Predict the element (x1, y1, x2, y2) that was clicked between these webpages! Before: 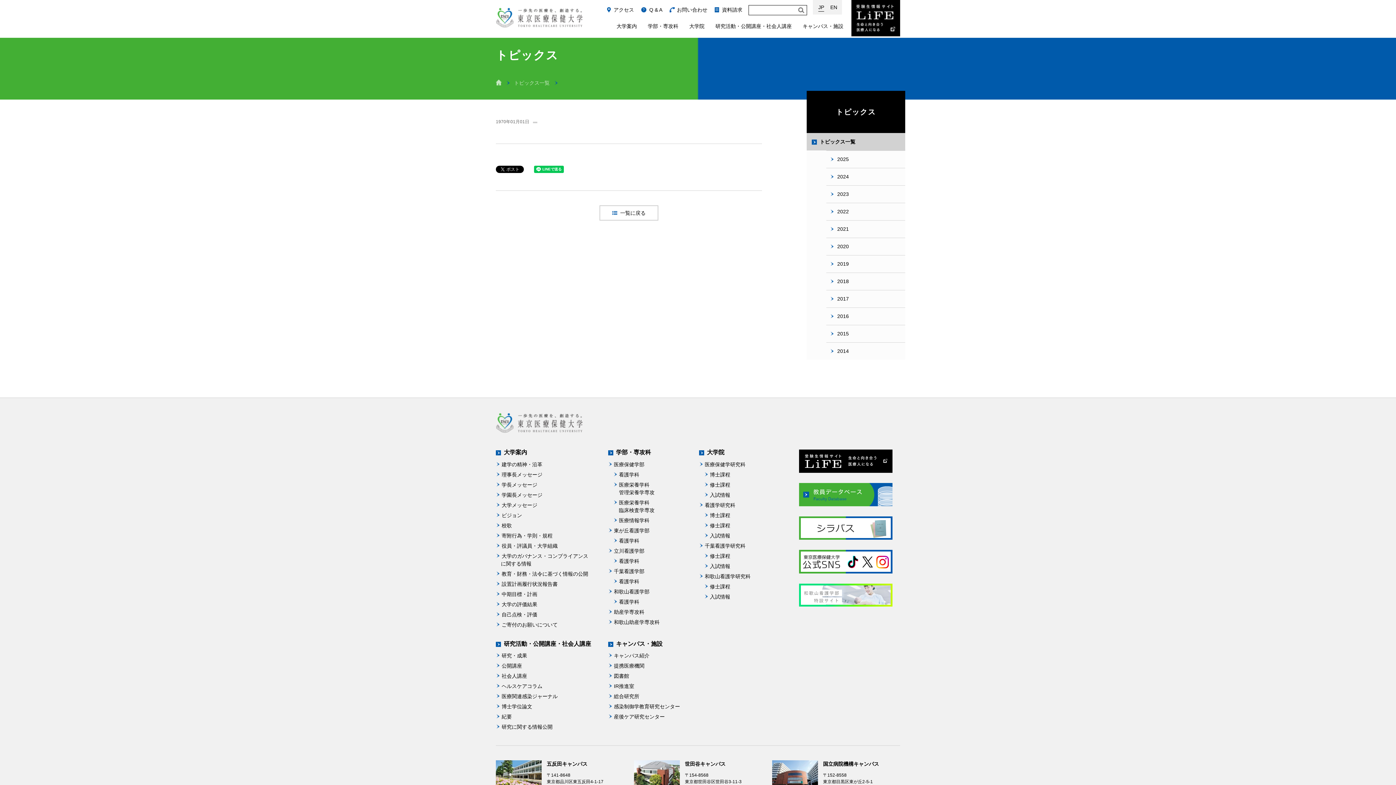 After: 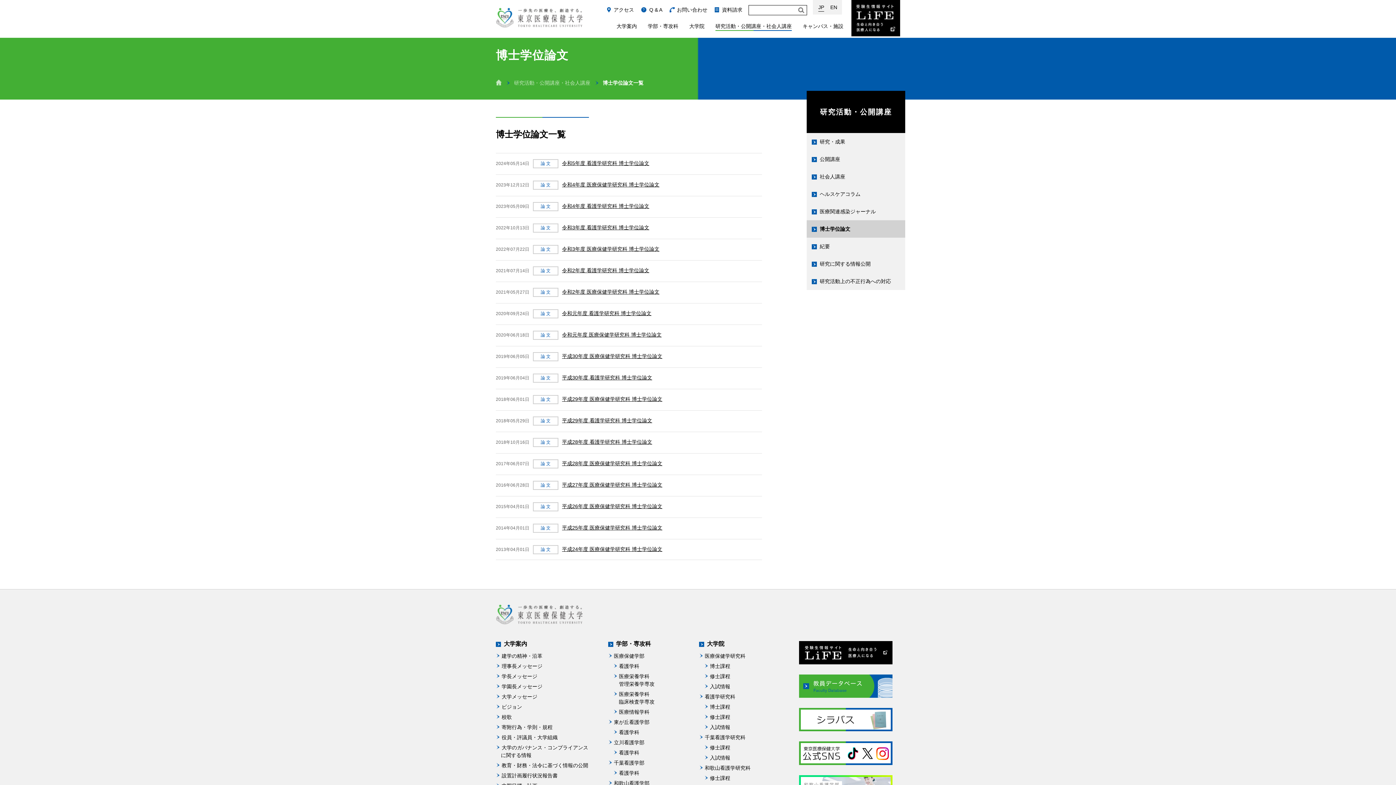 Action: label: 博士学位論文 bbox: (496, 703, 532, 710)